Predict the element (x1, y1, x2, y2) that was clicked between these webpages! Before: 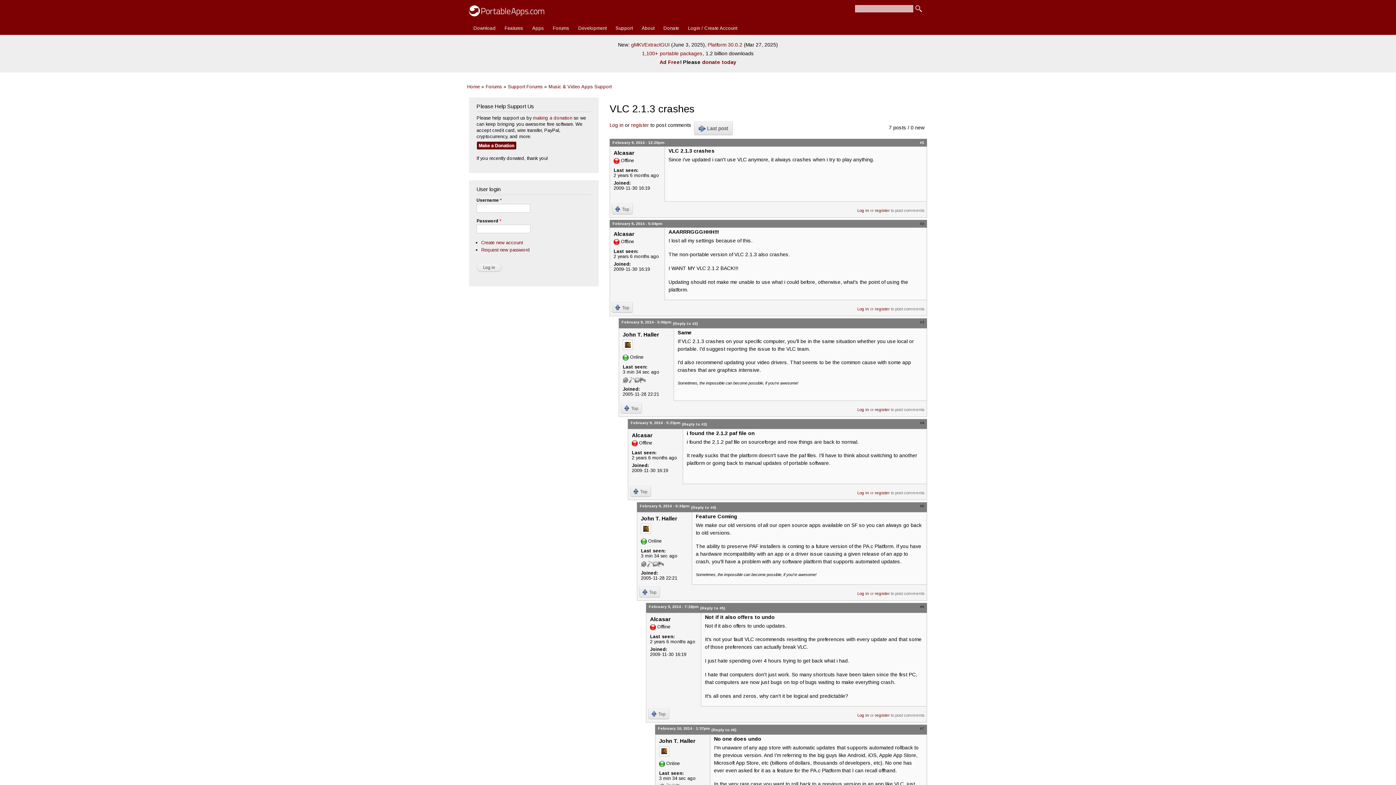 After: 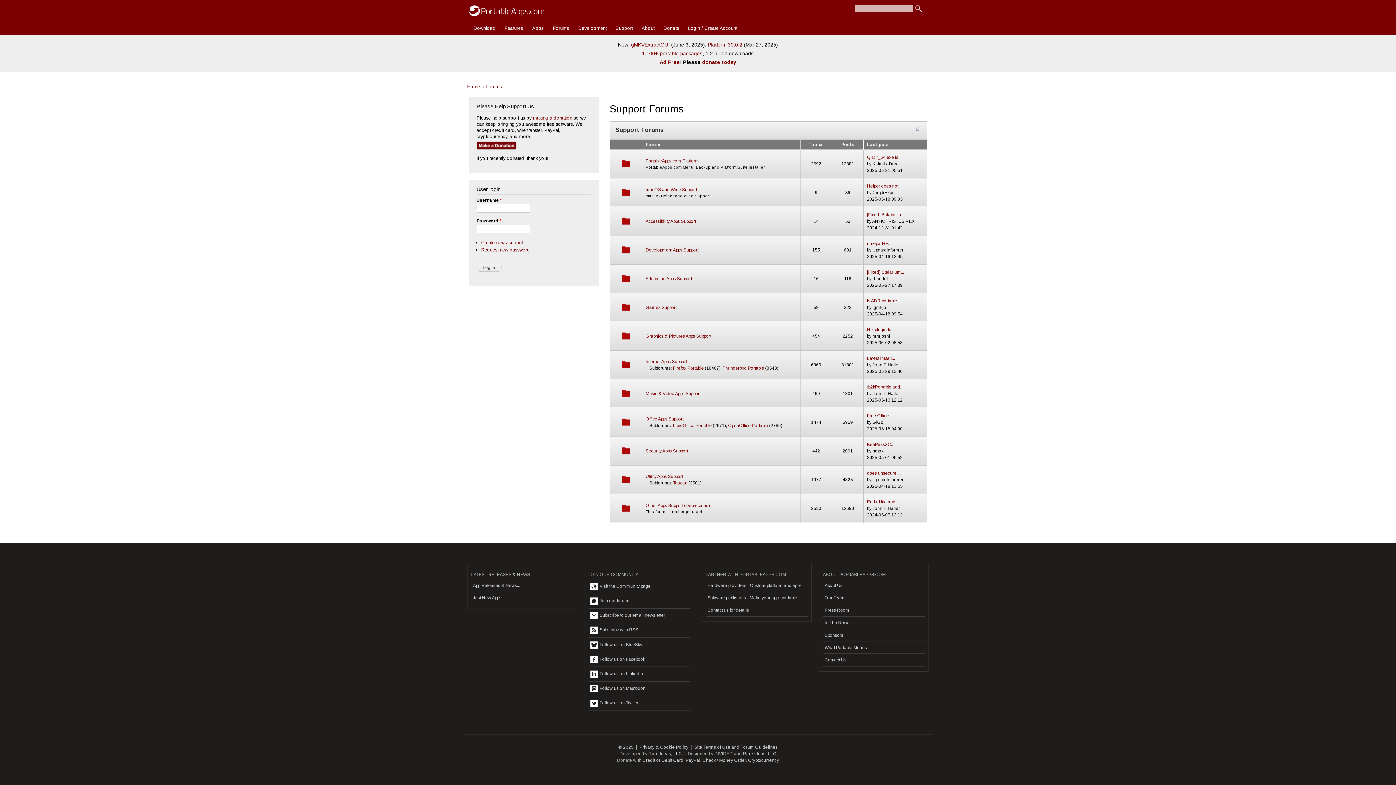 Action: bbox: (508, 79, 542, 93) label: Support Forums